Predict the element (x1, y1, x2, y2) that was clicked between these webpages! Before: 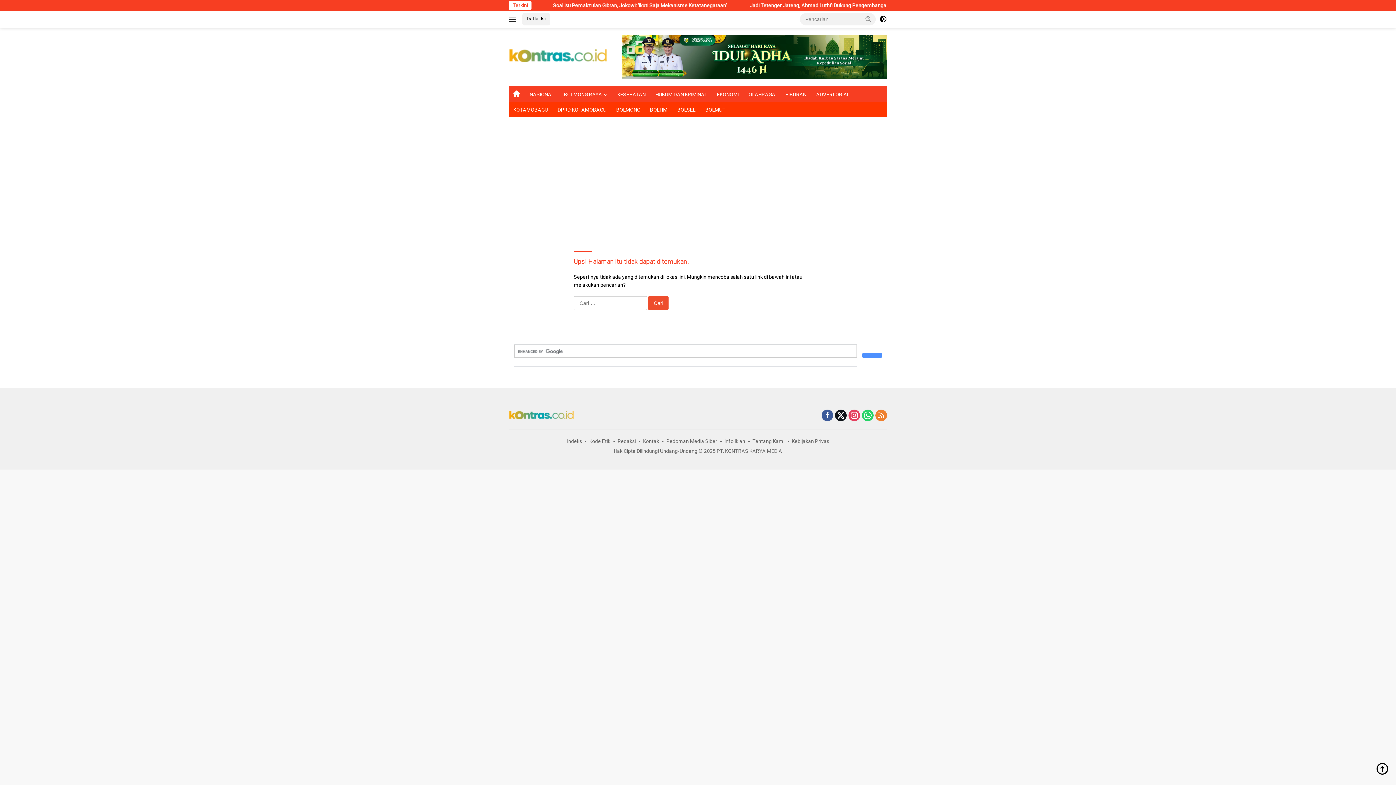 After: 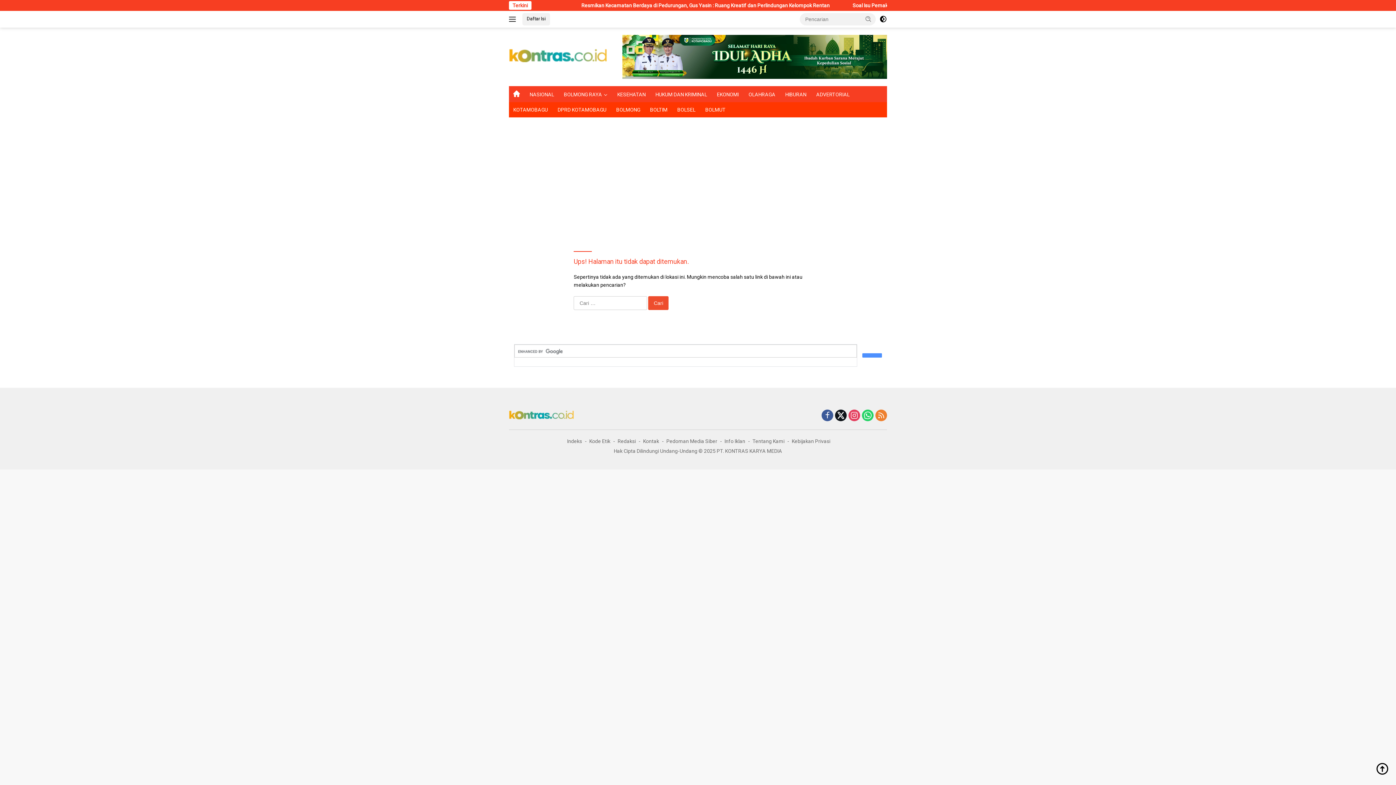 Action: bbox: (821, 409, 833, 422)